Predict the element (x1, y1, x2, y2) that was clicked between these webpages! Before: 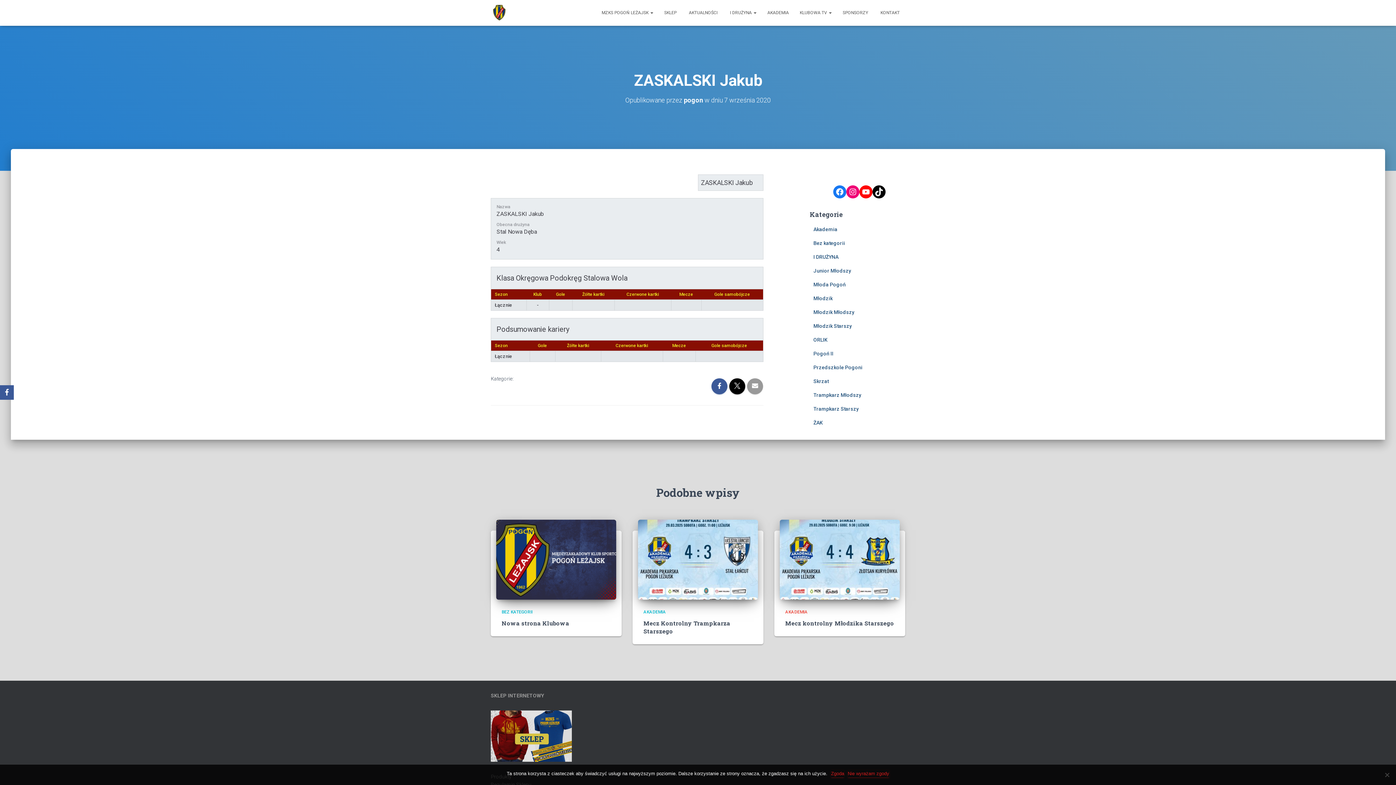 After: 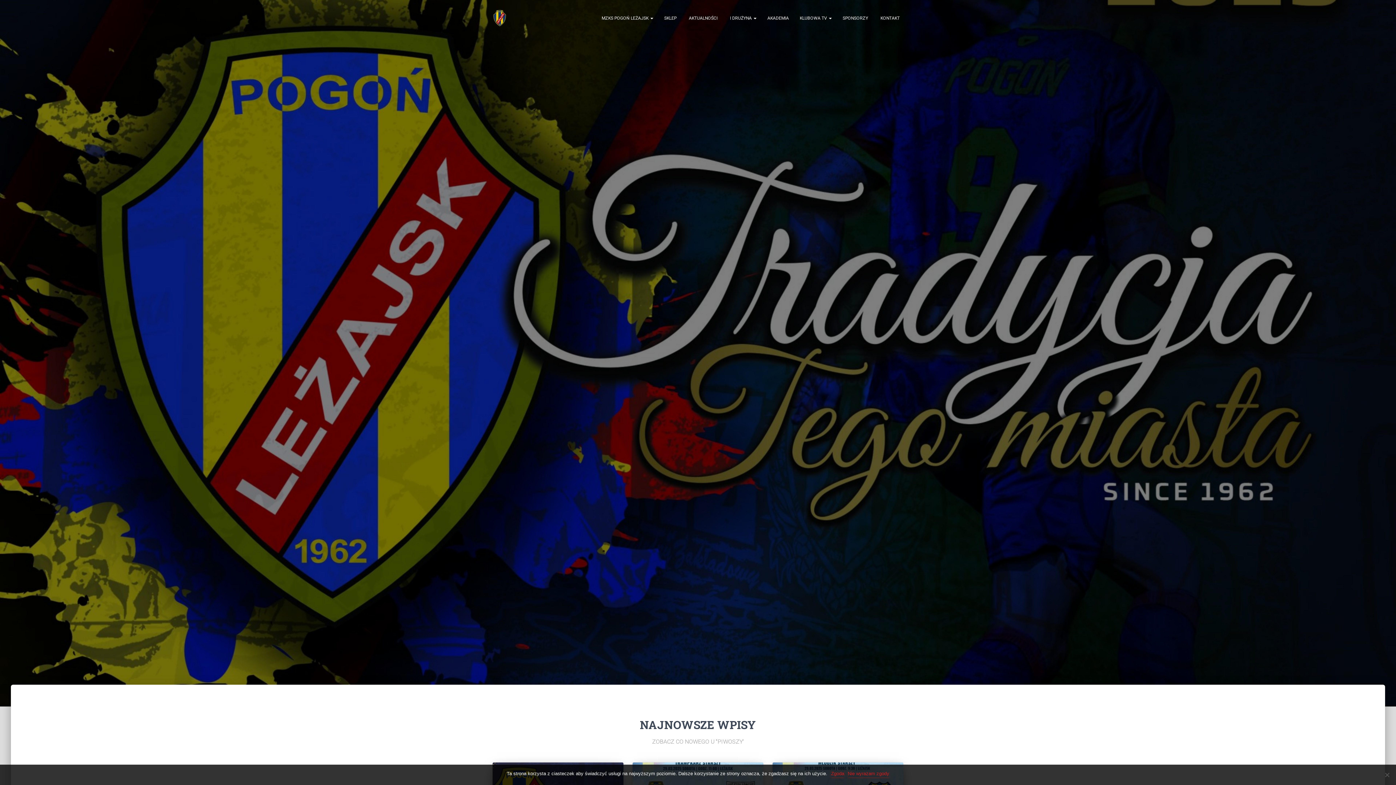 Action: bbox: (485, 3, 513, 21)